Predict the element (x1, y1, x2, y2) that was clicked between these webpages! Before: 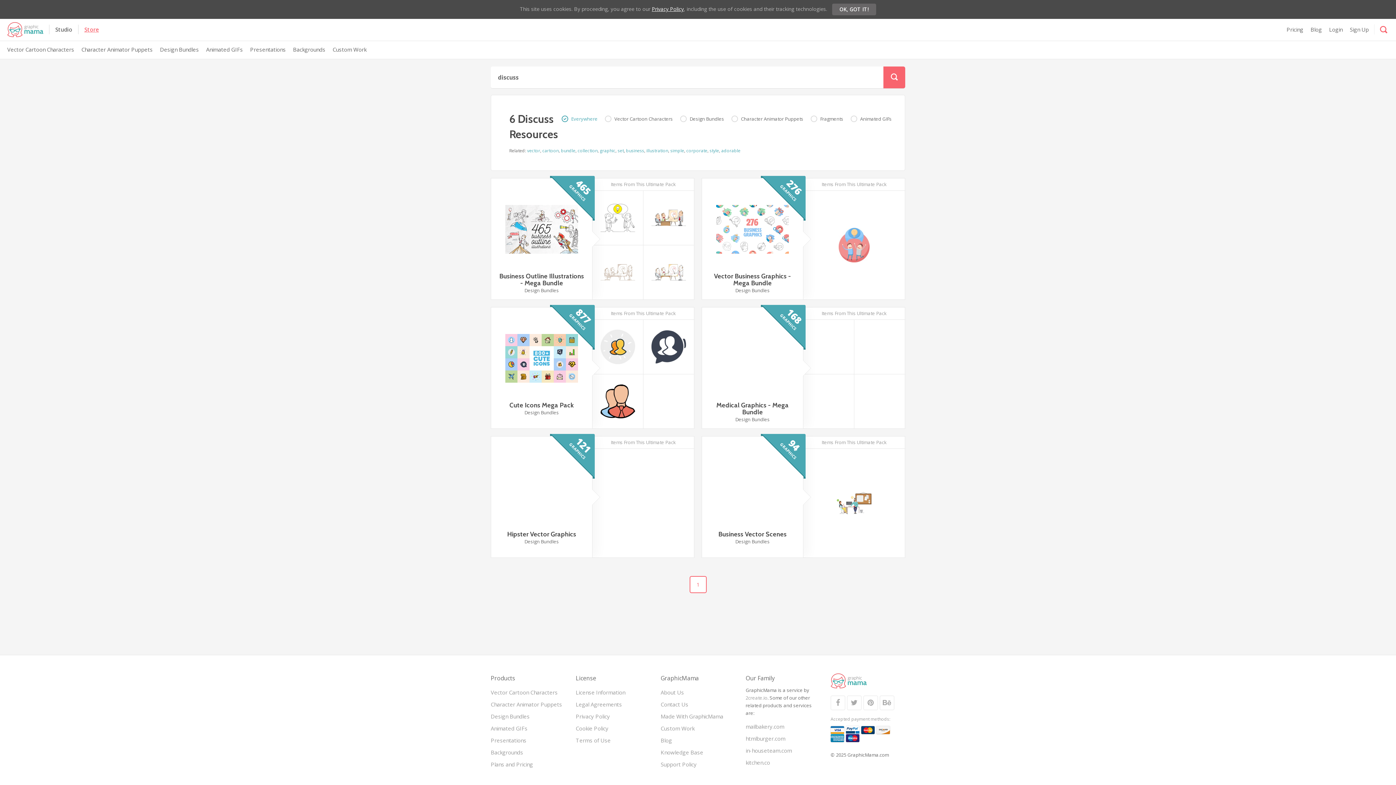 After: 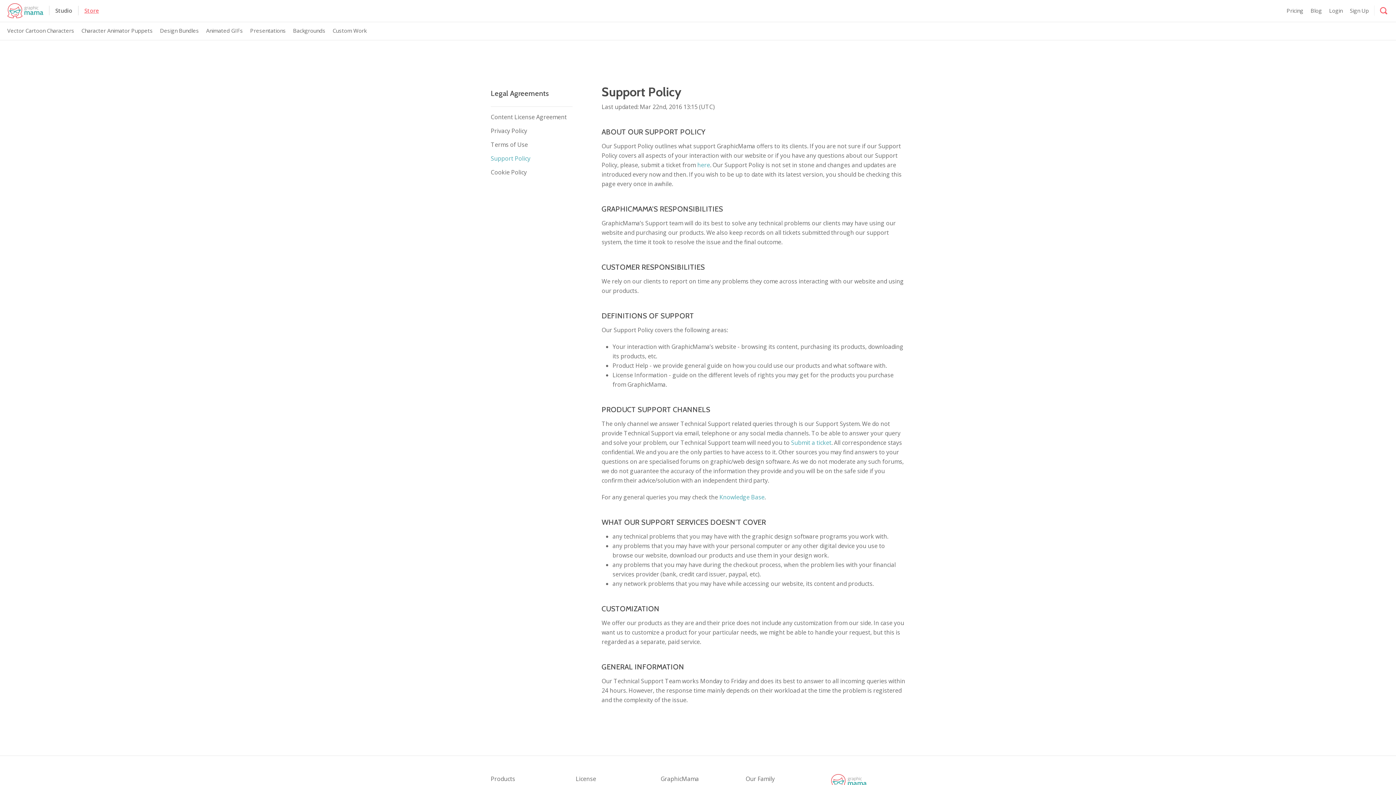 Action: bbox: (660, 761, 696, 768) label: Support Policy